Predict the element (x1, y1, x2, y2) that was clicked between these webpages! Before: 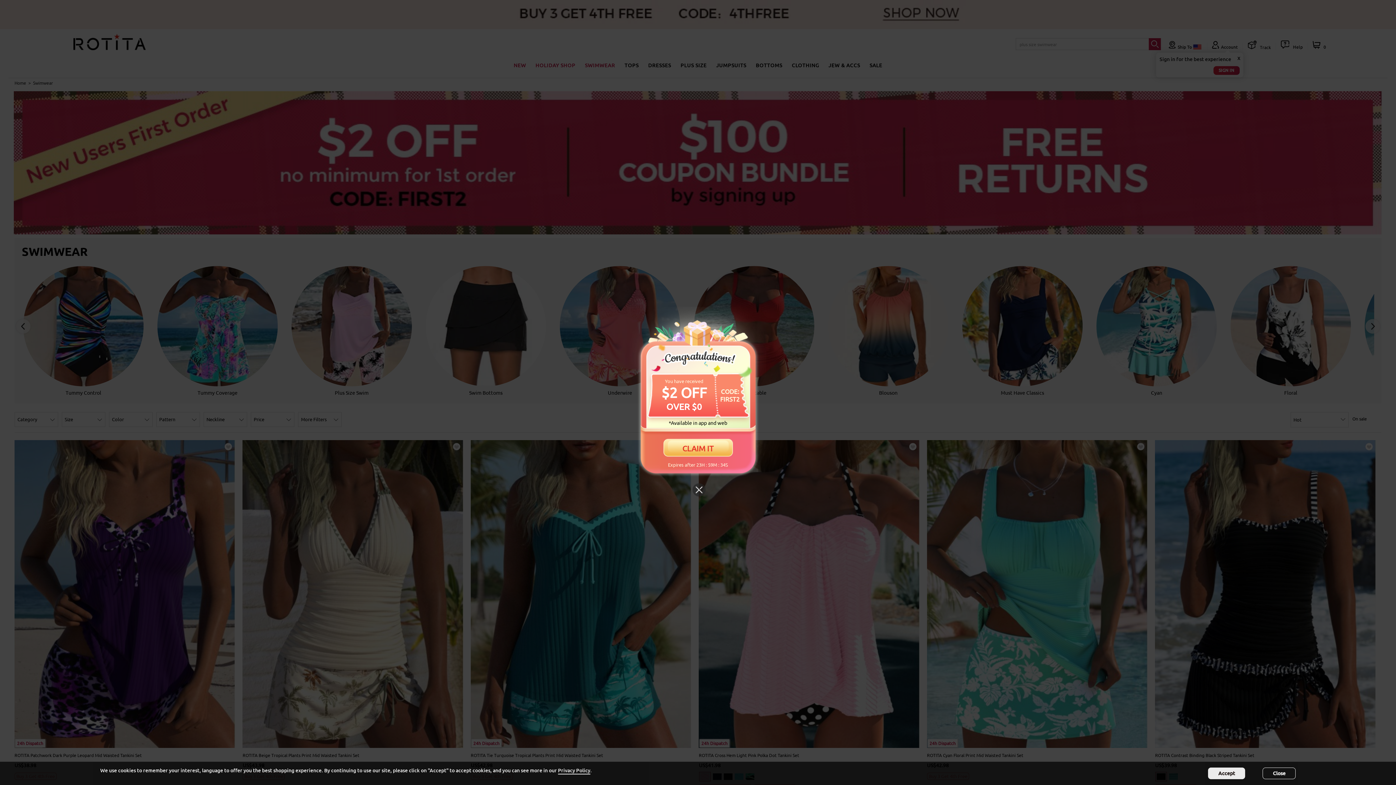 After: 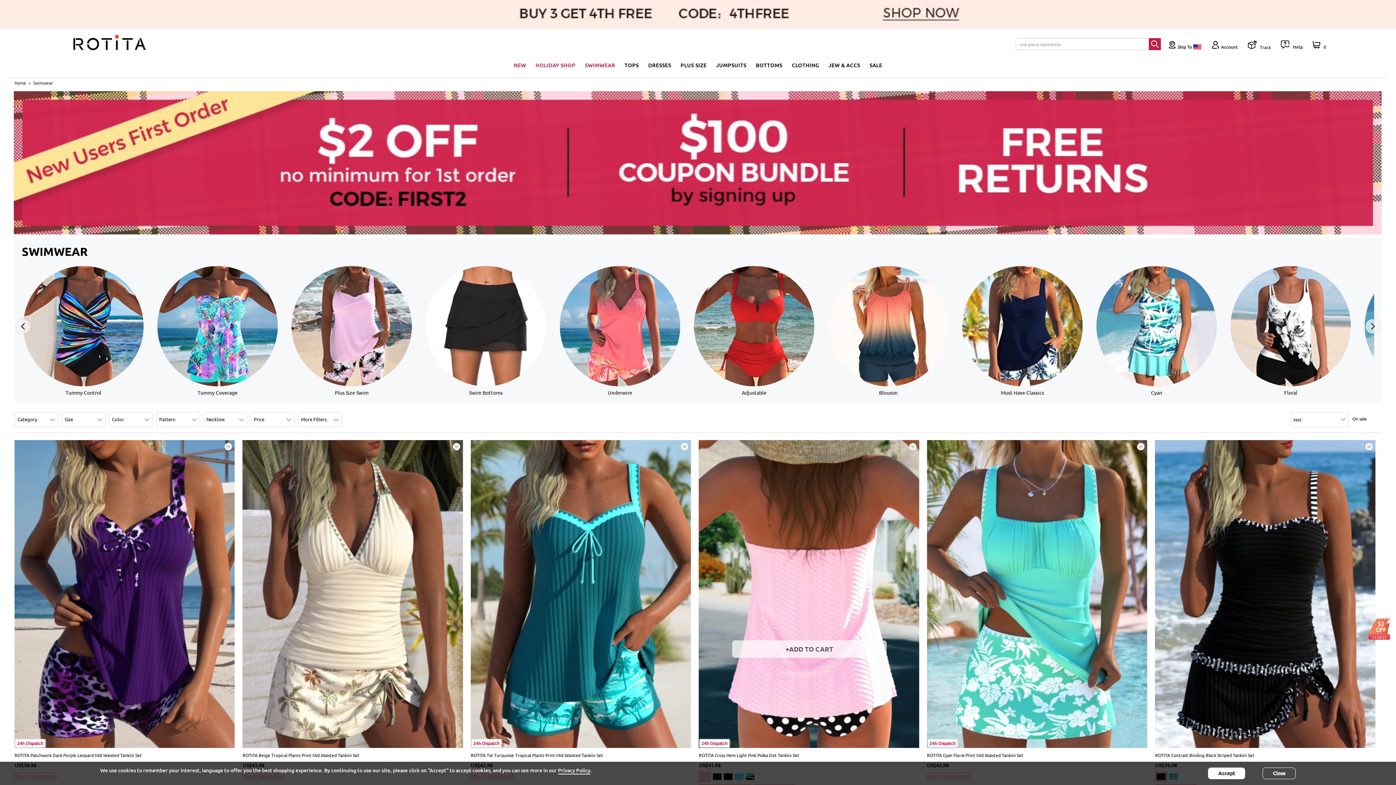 Action: bbox: (692, 483, 705, 496)